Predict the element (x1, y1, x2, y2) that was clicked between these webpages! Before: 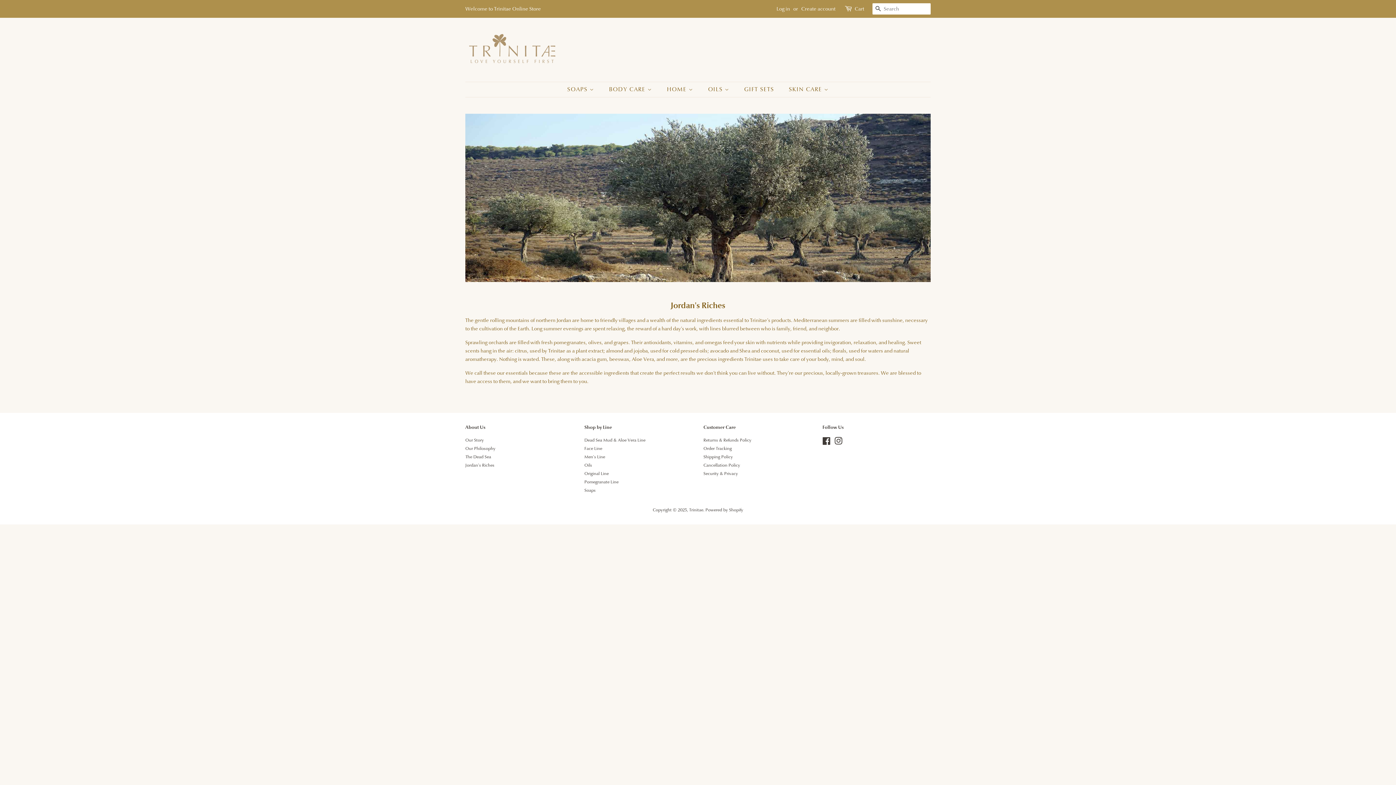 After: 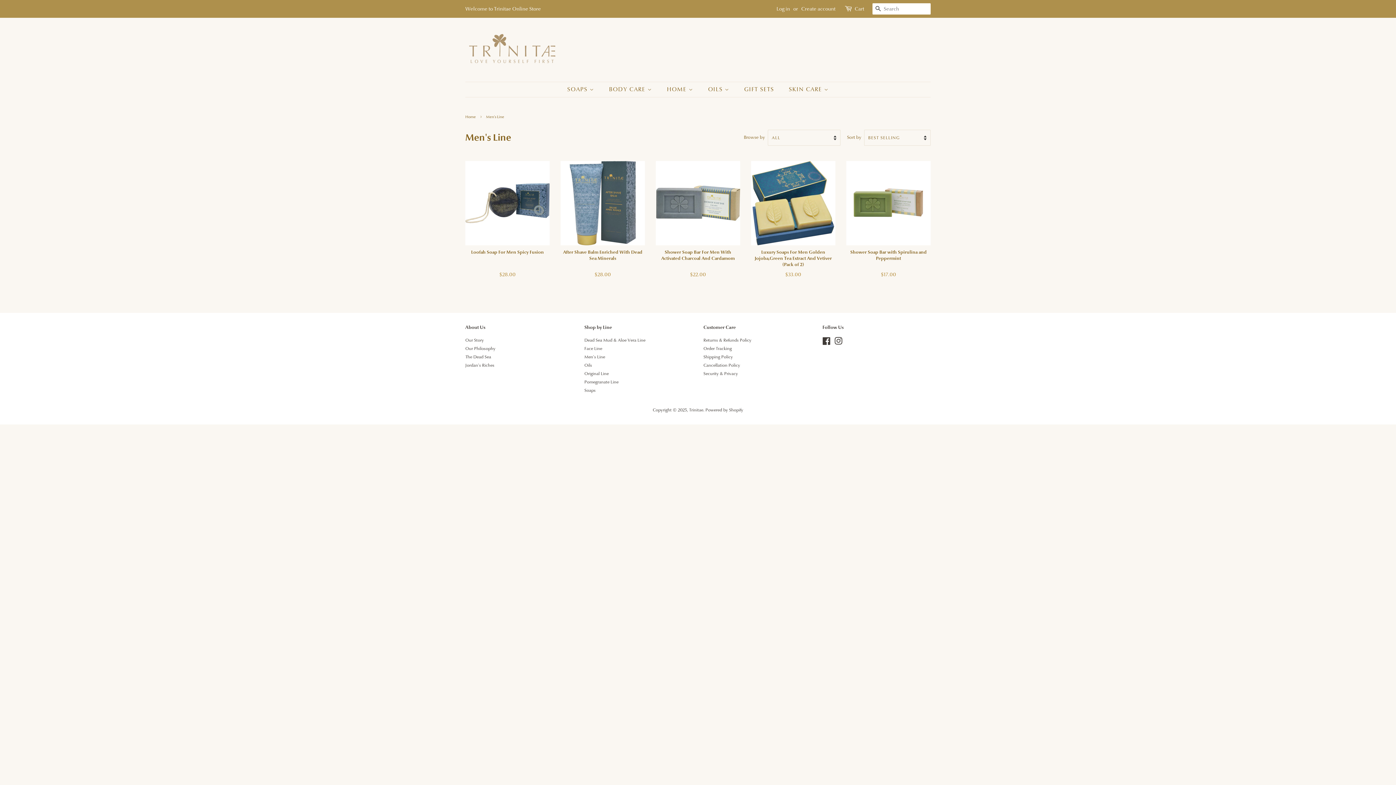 Action: bbox: (584, 454, 605, 460) label: Men's Line